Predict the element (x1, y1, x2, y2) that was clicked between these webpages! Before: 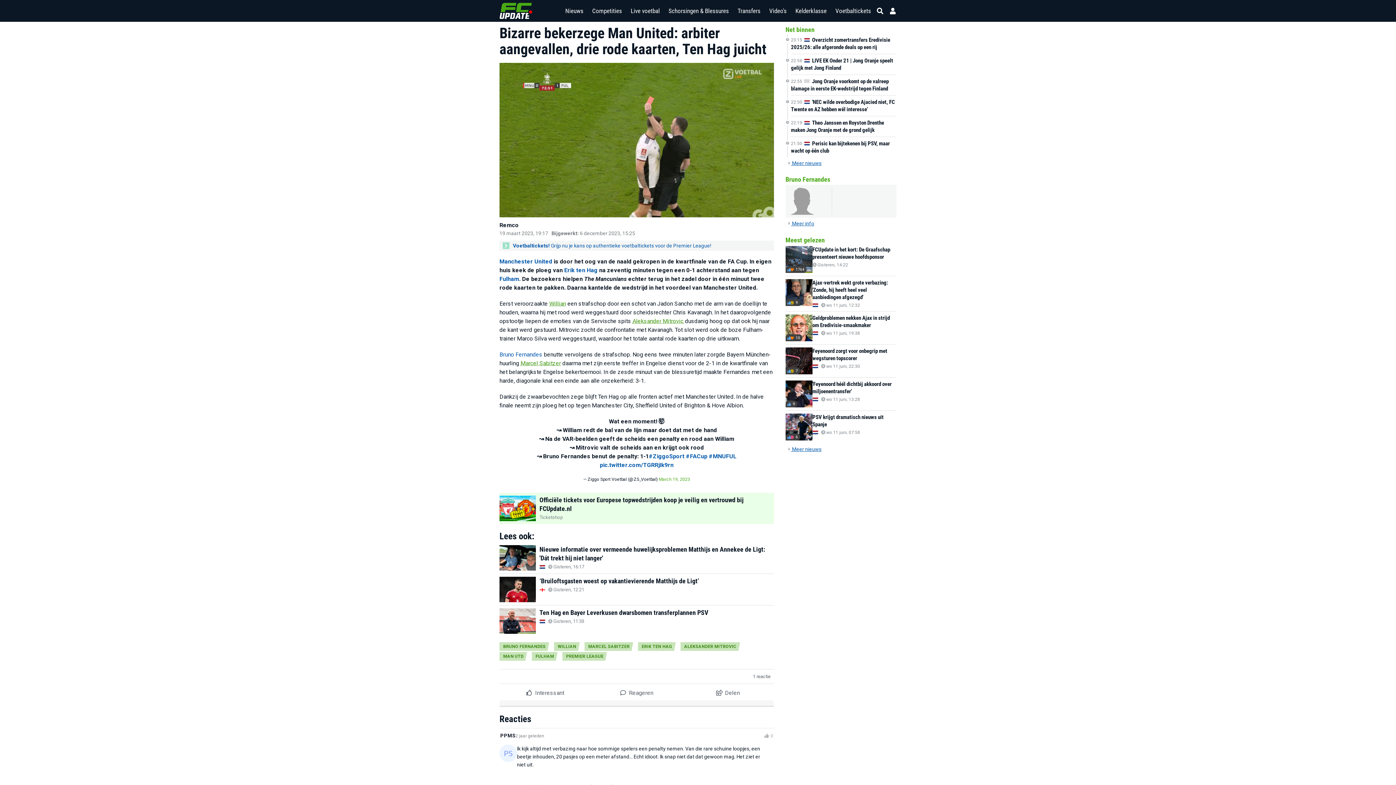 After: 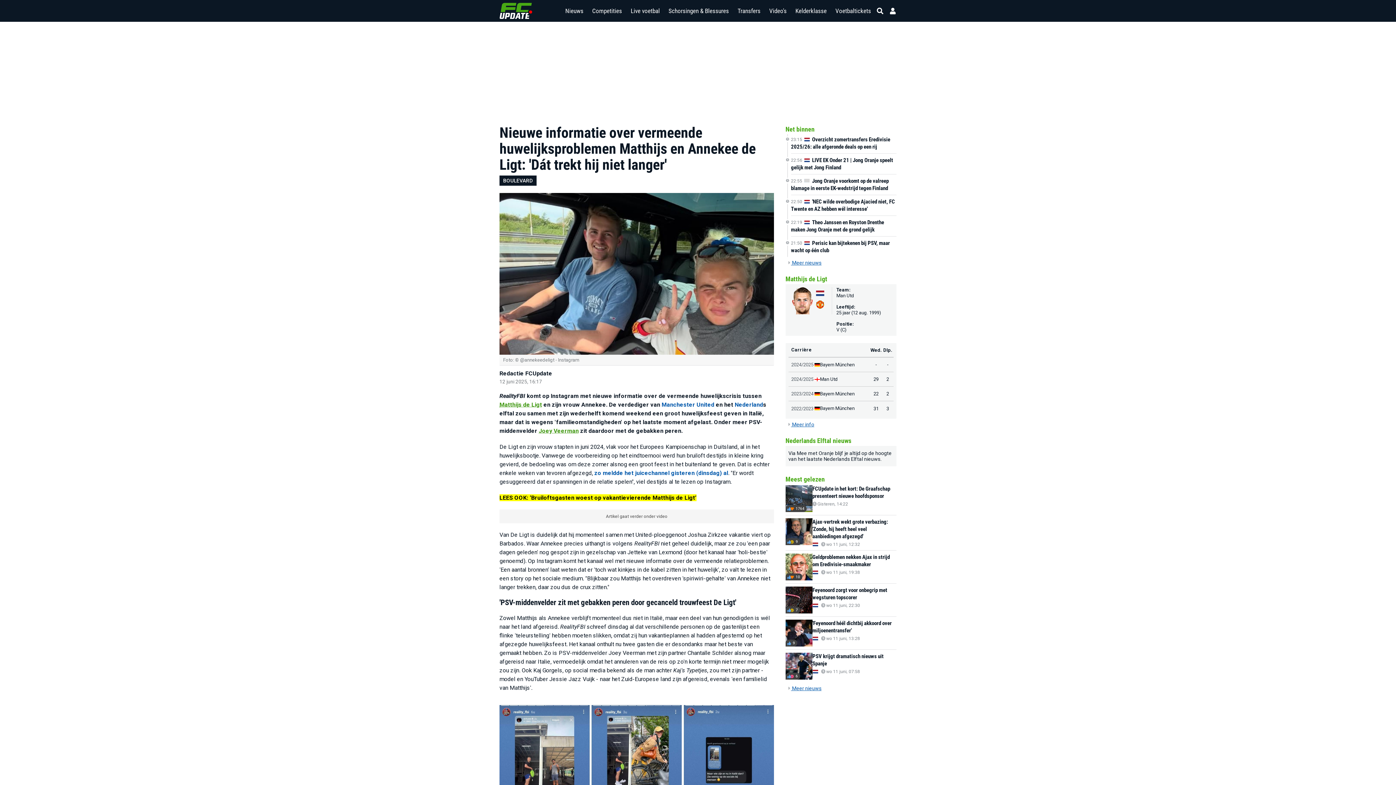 Action: bbox: (499, 545, 774, 574) label: Nieuwe informatie over vermeende huwelijksproblemen Matthijs en Annekee de Ligt: 'Dát trekt hij niet langer'
Gisteren, 16:17